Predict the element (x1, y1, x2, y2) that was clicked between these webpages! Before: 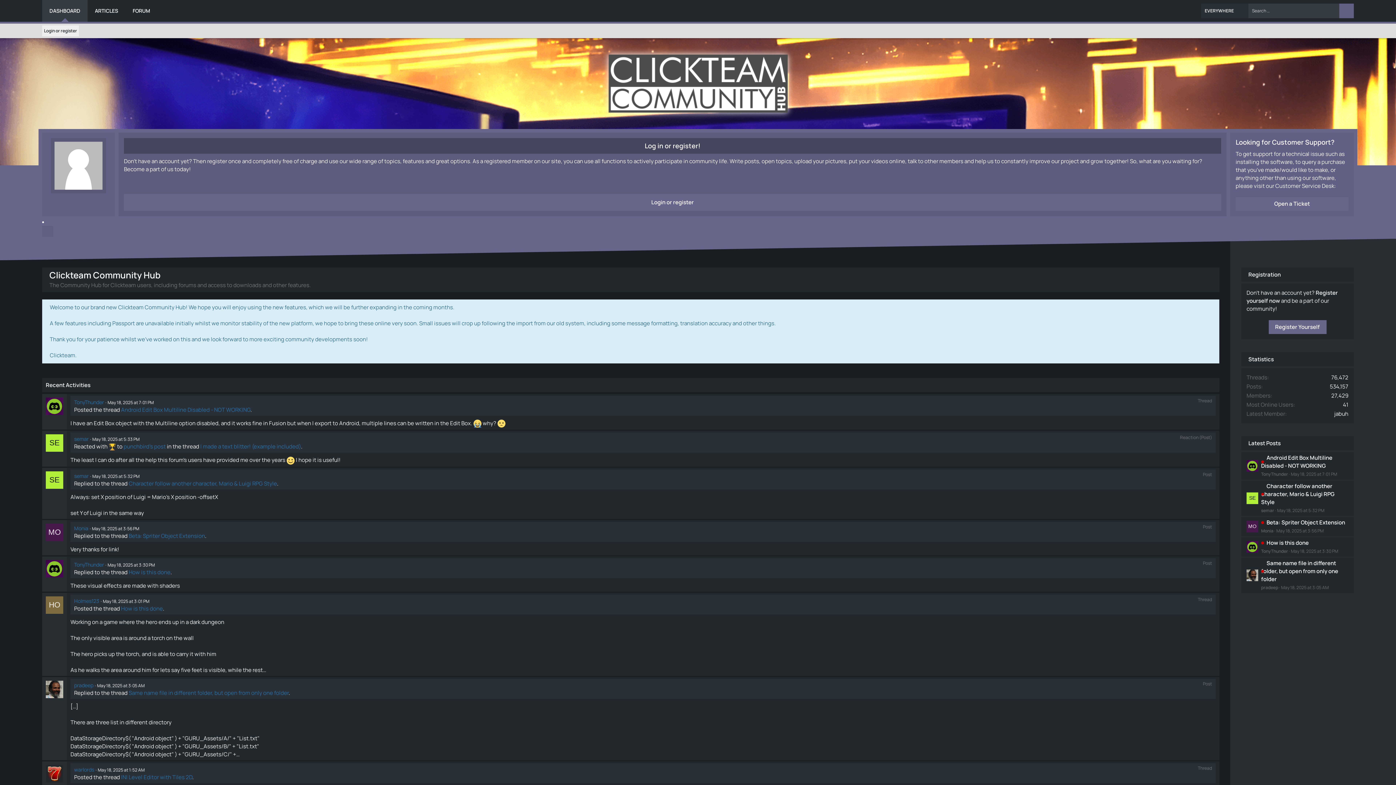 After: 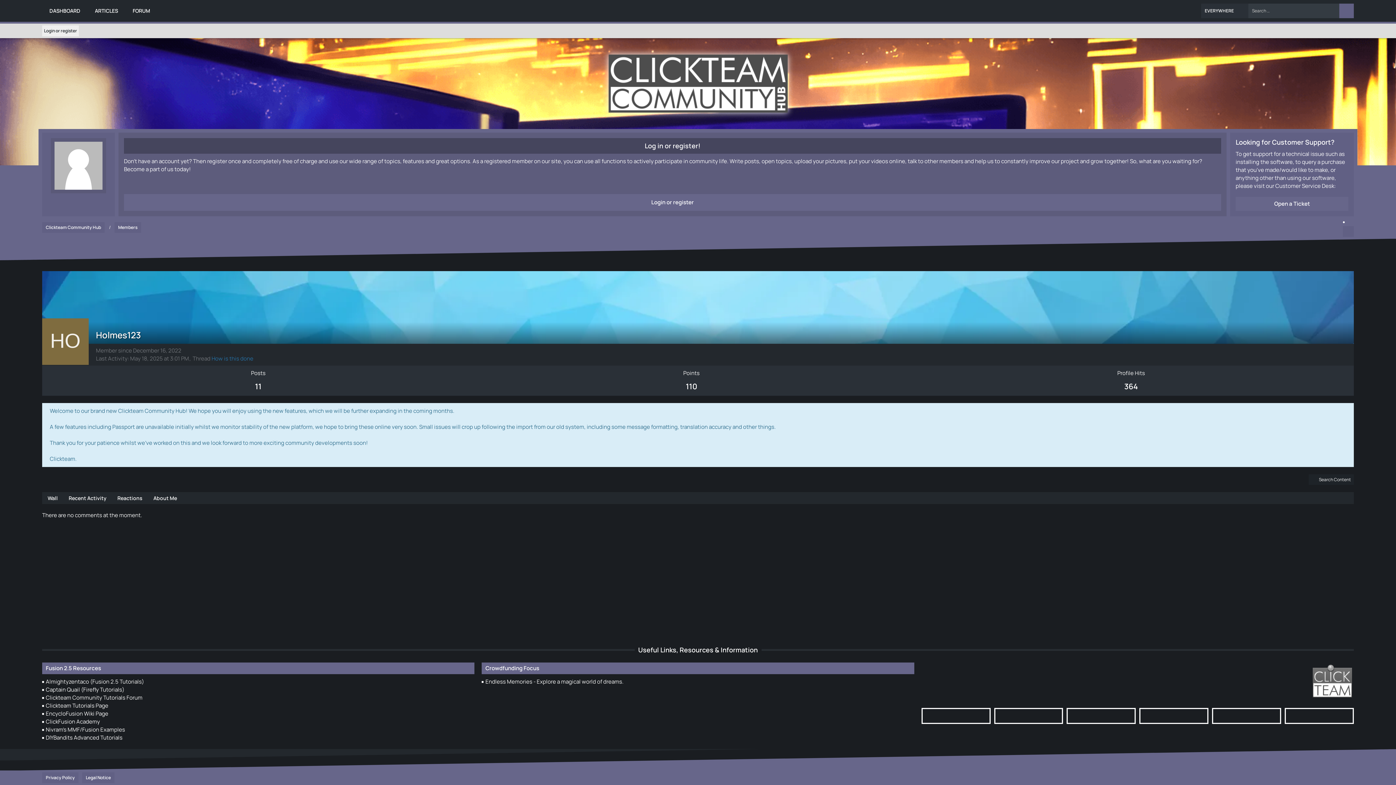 Action: bbox: (42, 593, 66, 676)